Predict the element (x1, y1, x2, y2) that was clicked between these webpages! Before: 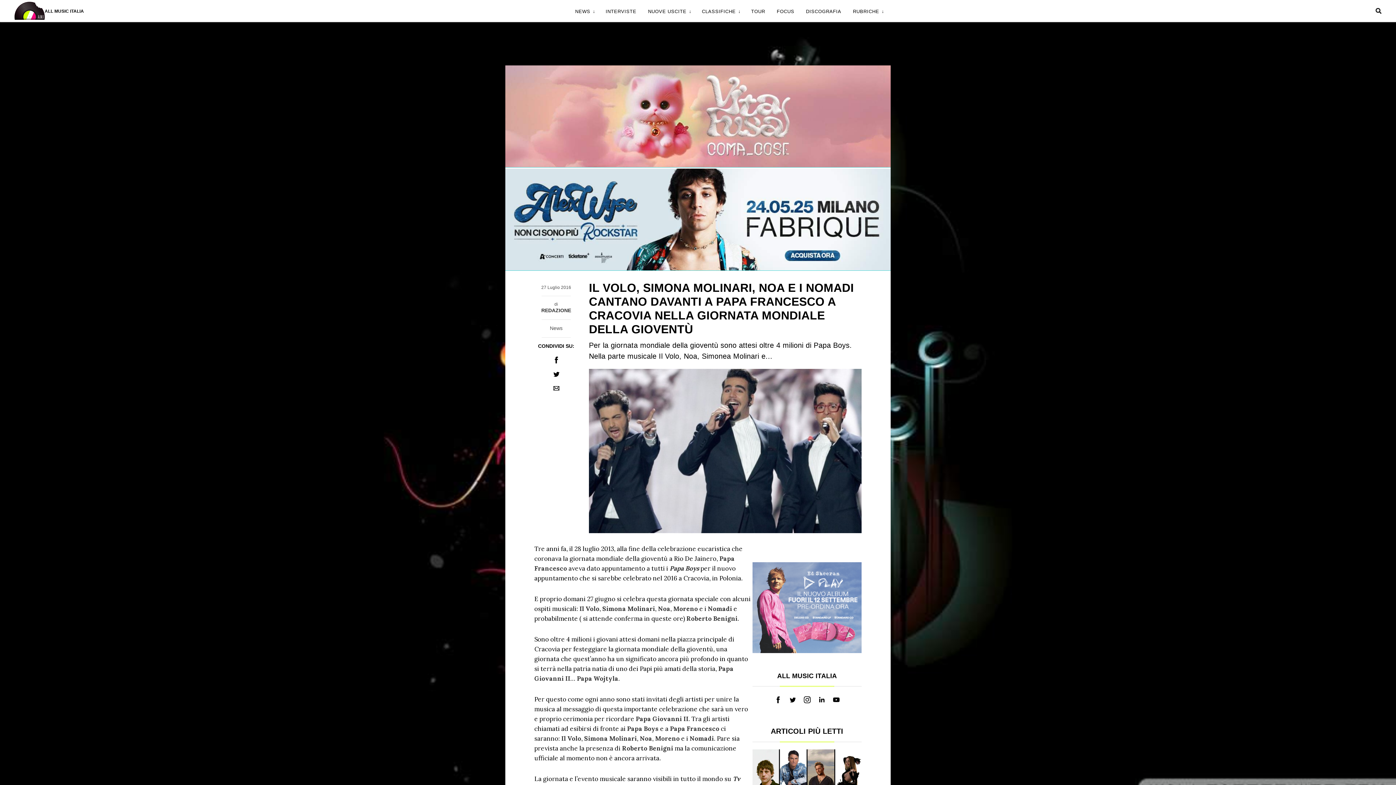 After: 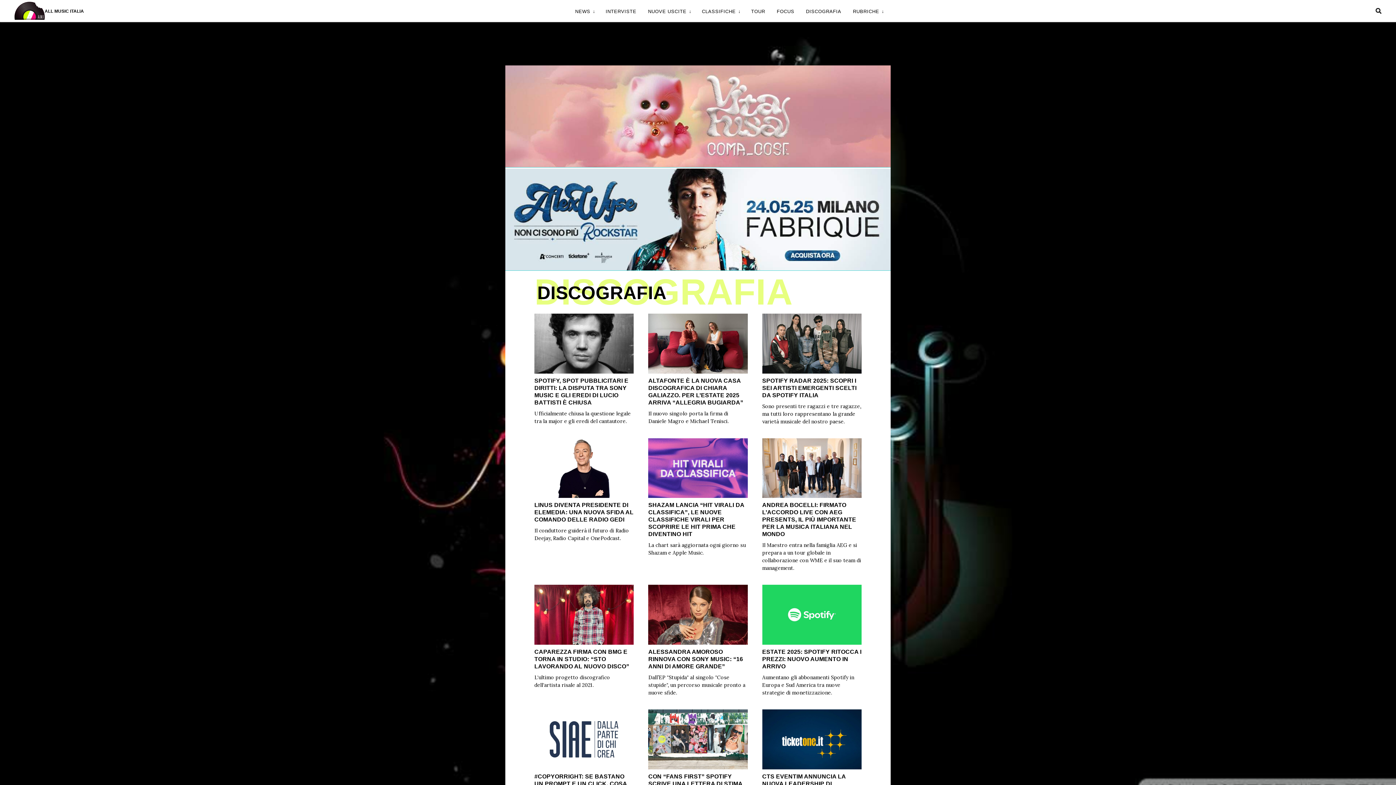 Action: label: DISCOGRAFIA bbox: (806, 8, 841, 14)